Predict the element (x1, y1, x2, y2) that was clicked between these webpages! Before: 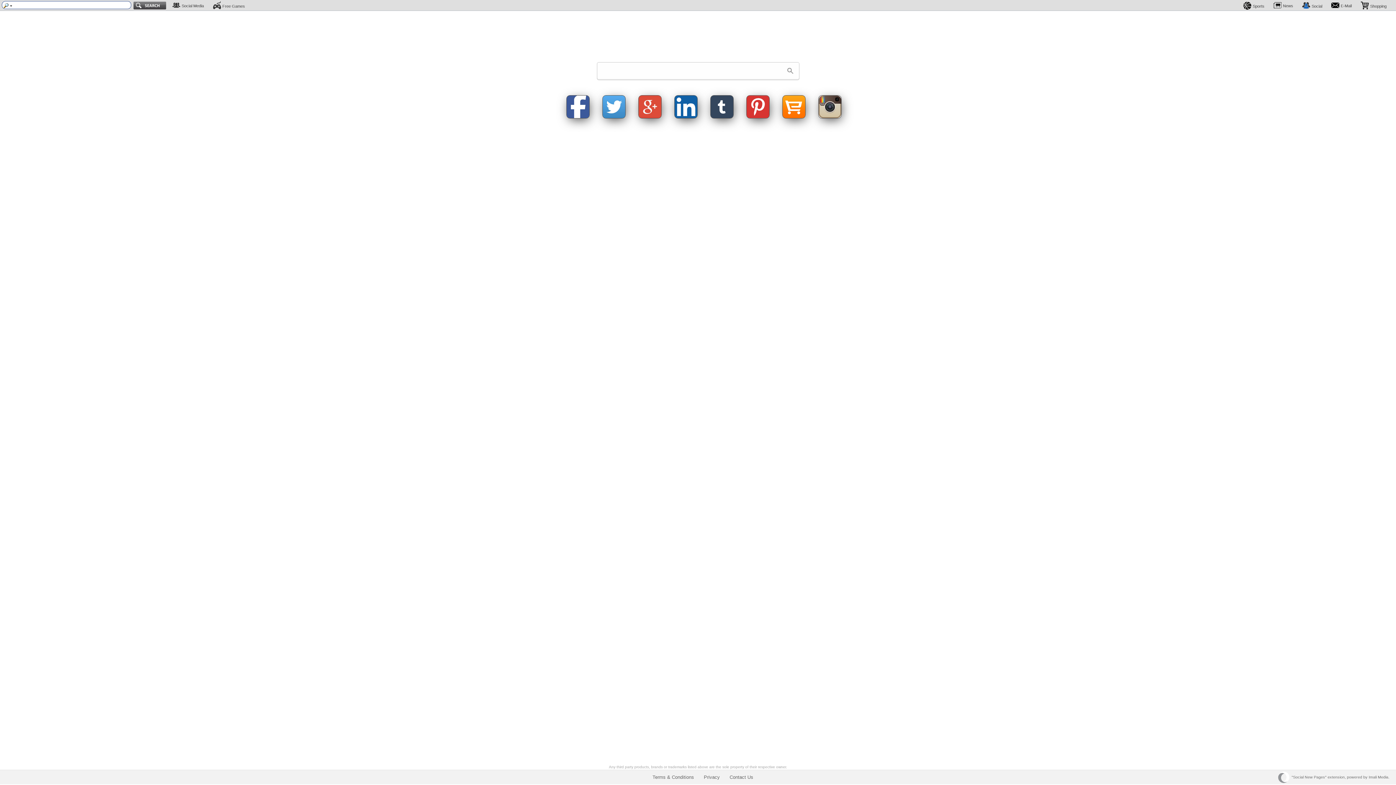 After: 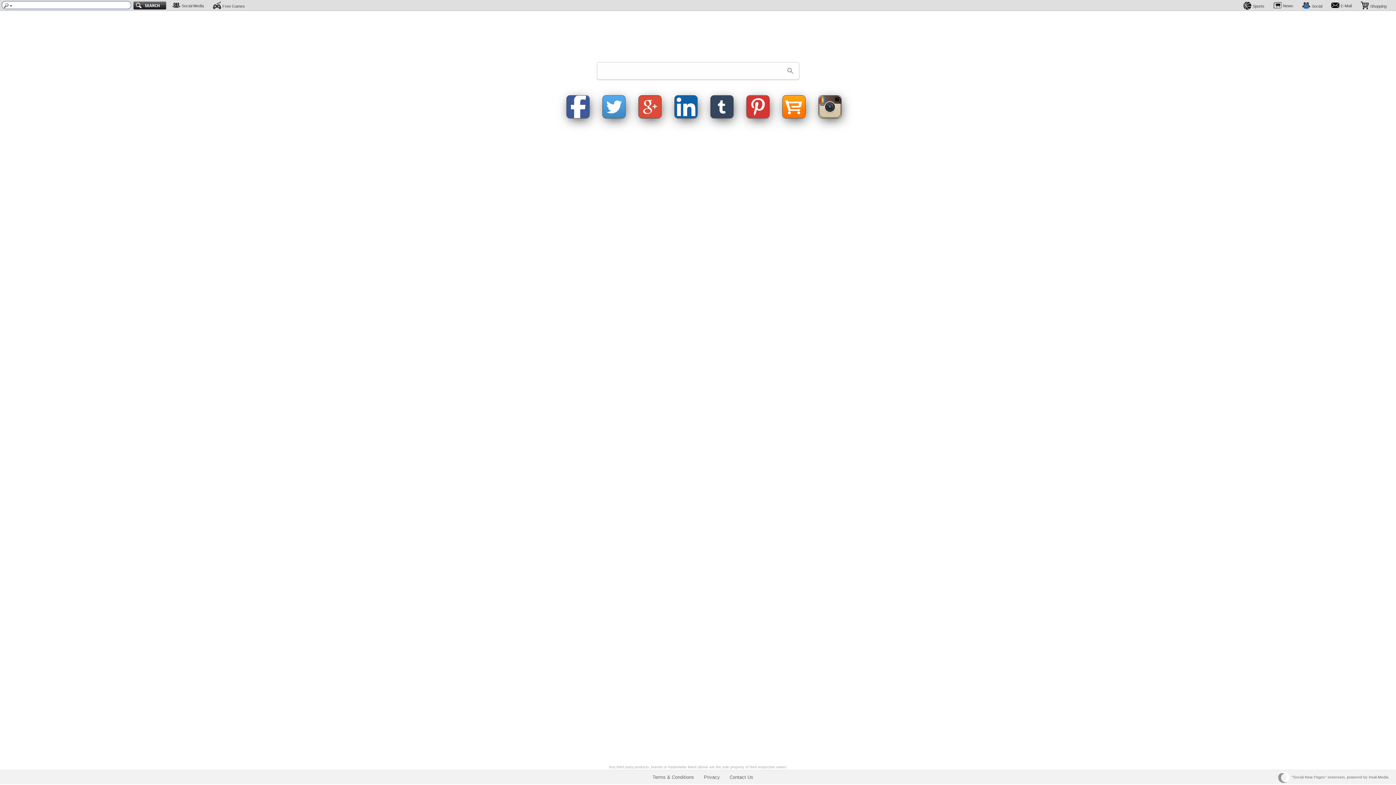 Action: bbox: (133, 1, 166, 9)